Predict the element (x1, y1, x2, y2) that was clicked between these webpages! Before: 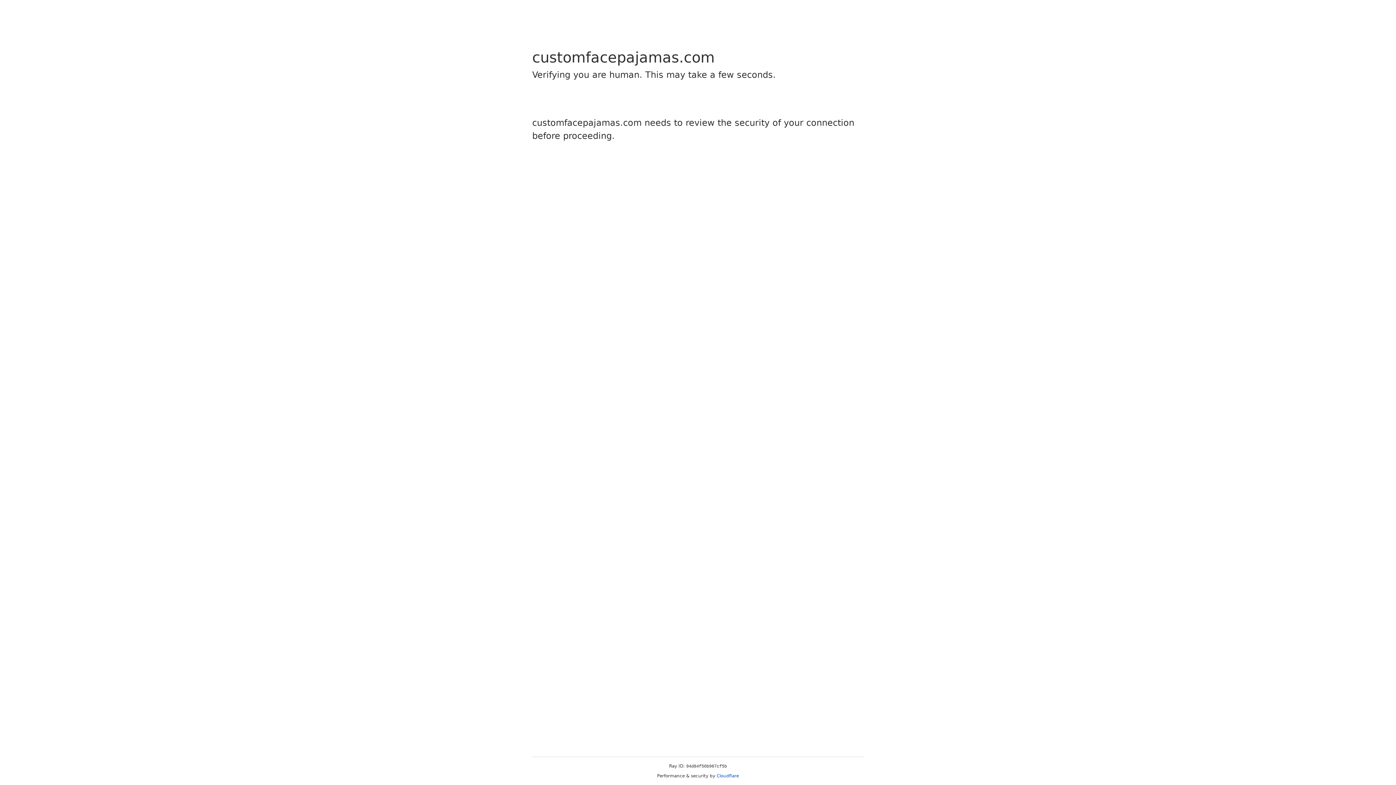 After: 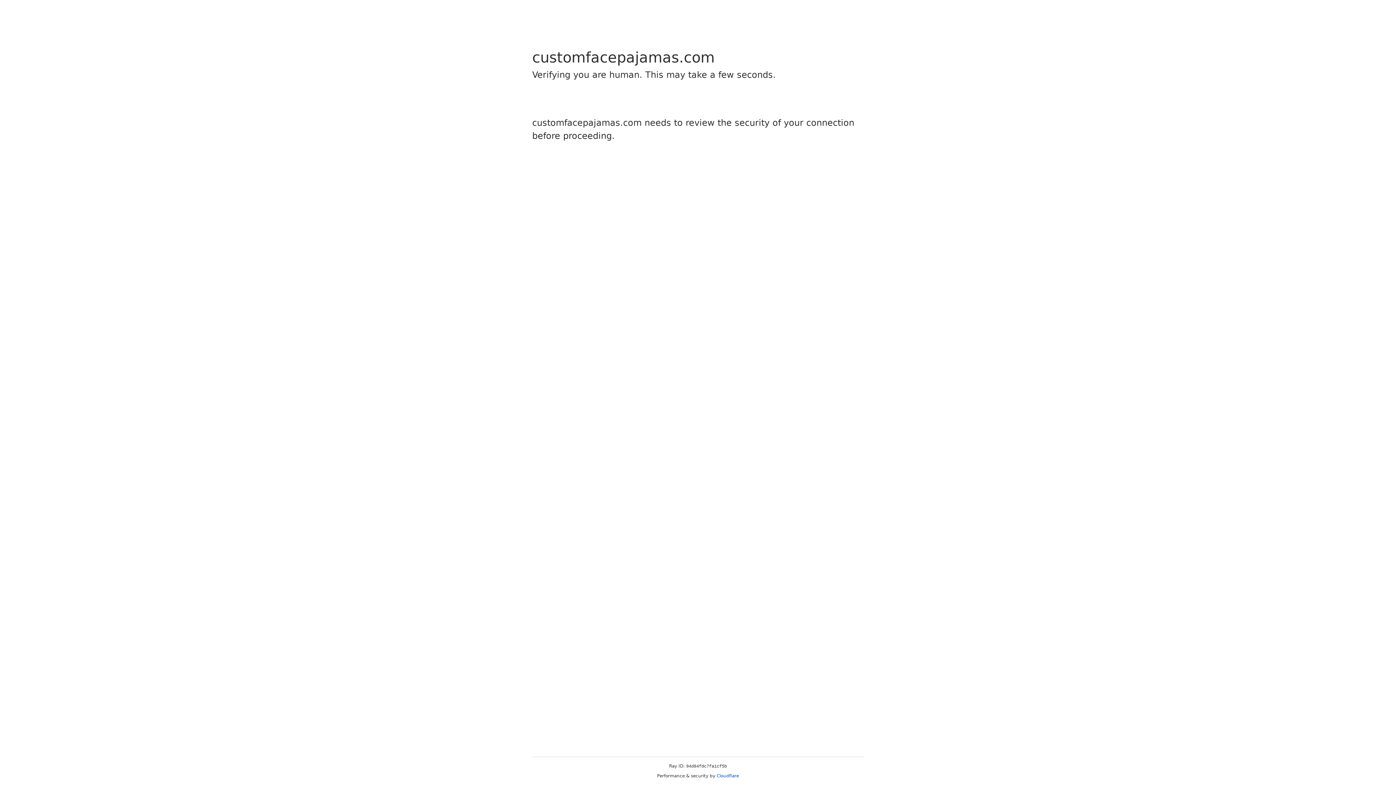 Action: bbox: (716, 773, 739, 778) label: Cloudflare